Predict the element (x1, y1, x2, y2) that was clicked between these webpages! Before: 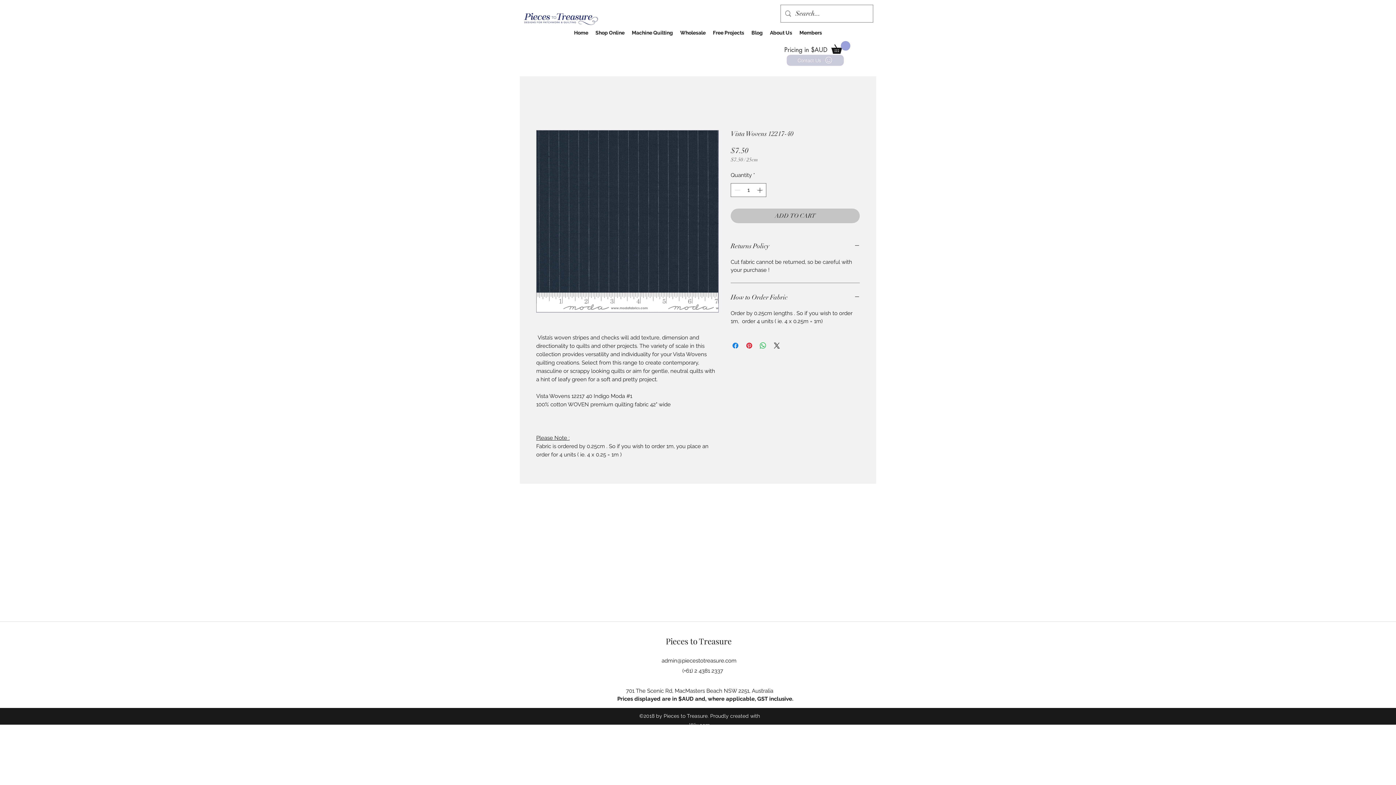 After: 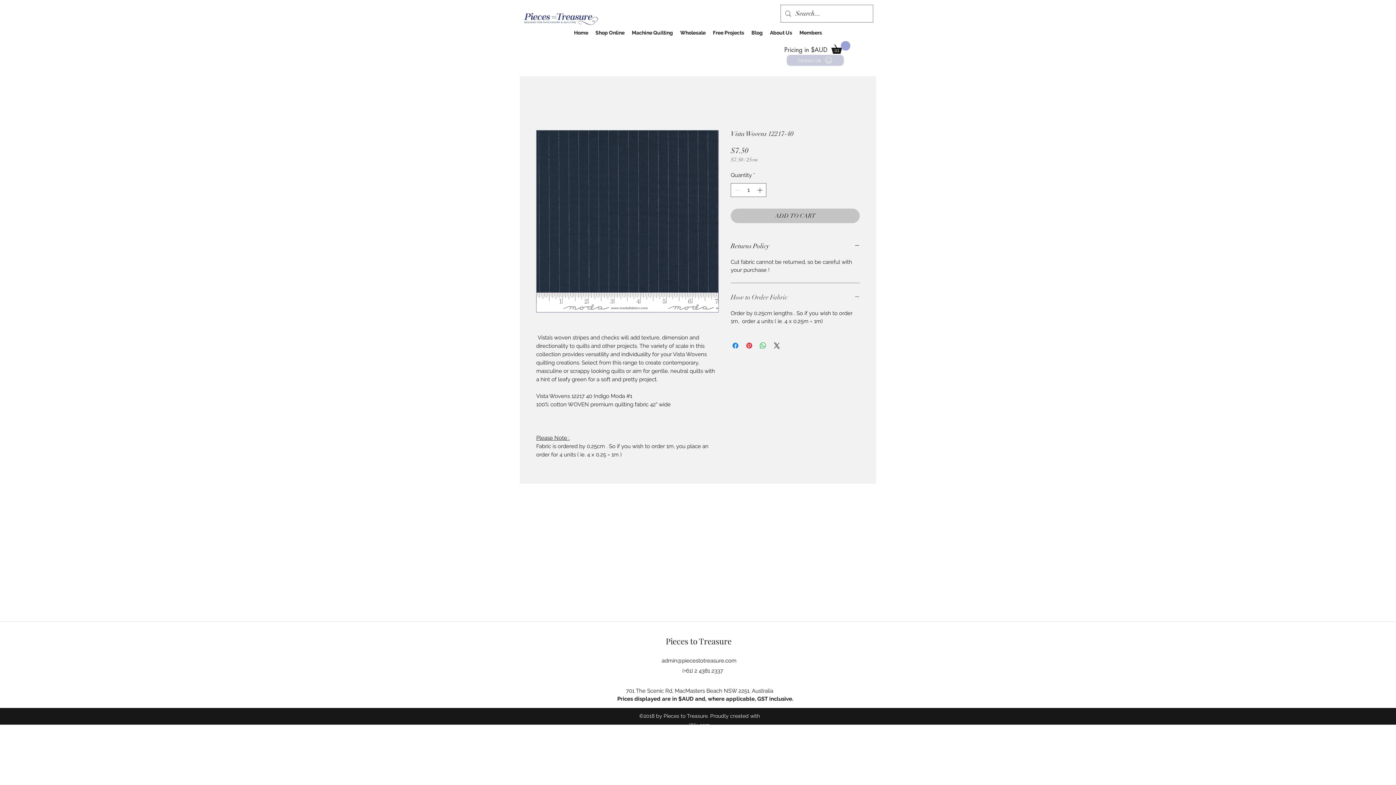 Action: bbox: (730, 292, 860, 303) label: How to Order Fabric